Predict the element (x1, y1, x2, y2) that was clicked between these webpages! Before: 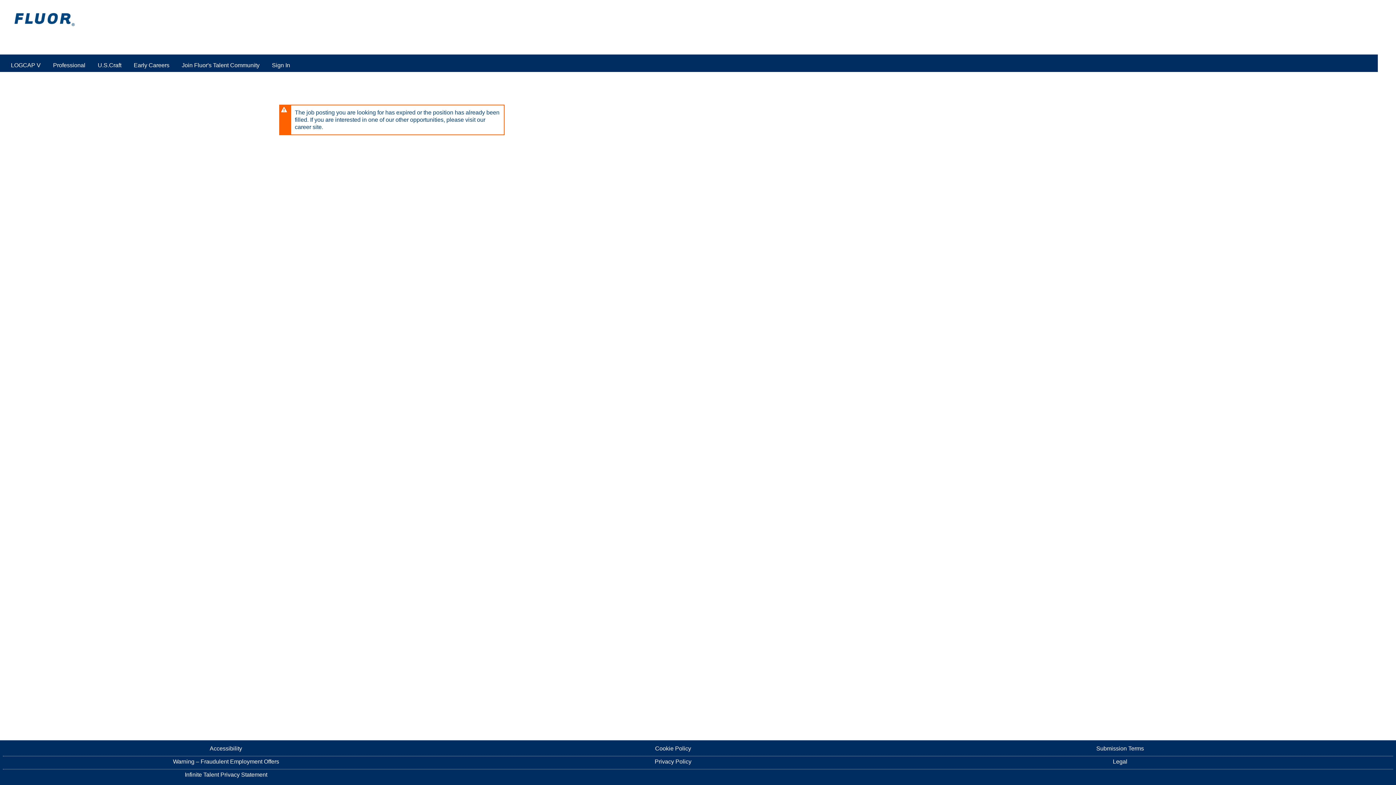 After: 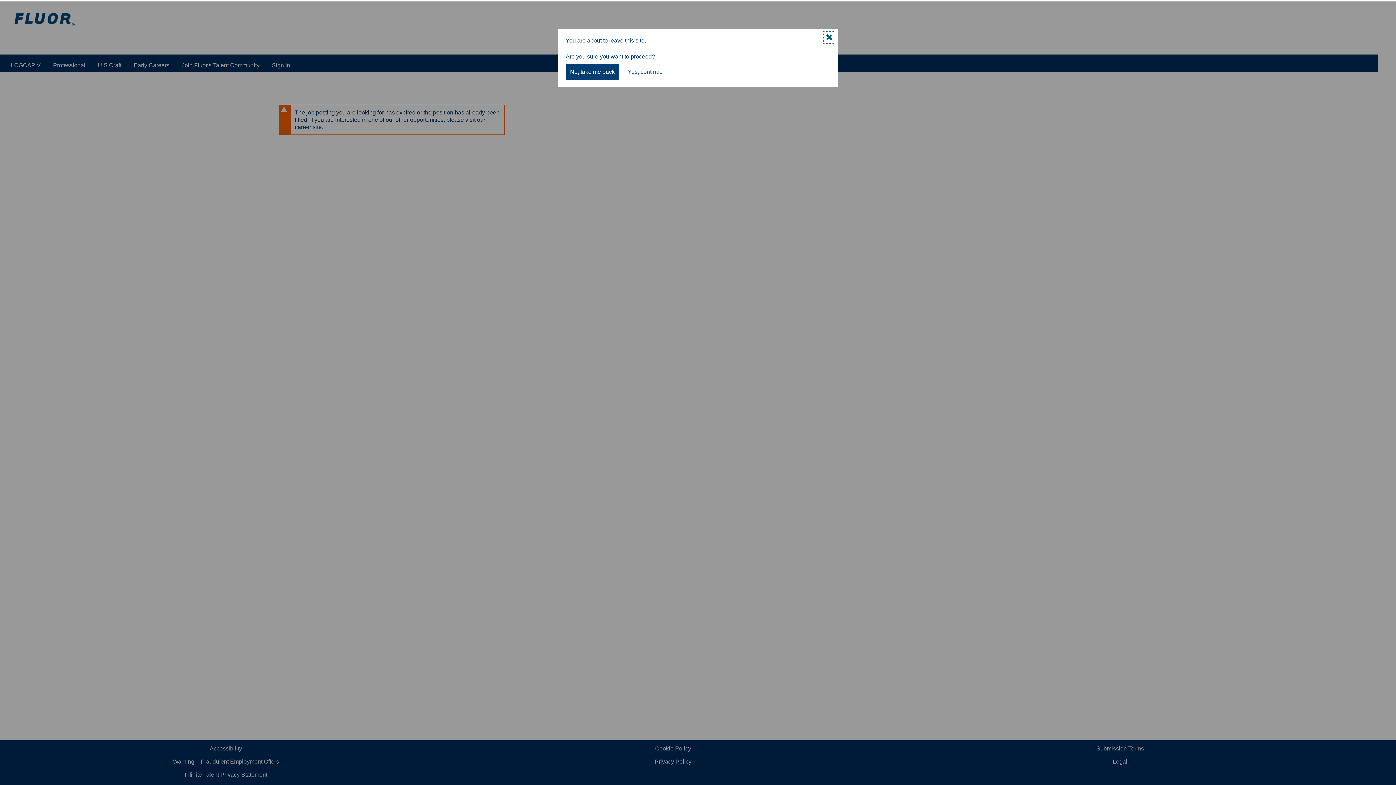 Action: label:  Warning – Fraudulent Employment Offers bbox: (171, 758, 279, 765)